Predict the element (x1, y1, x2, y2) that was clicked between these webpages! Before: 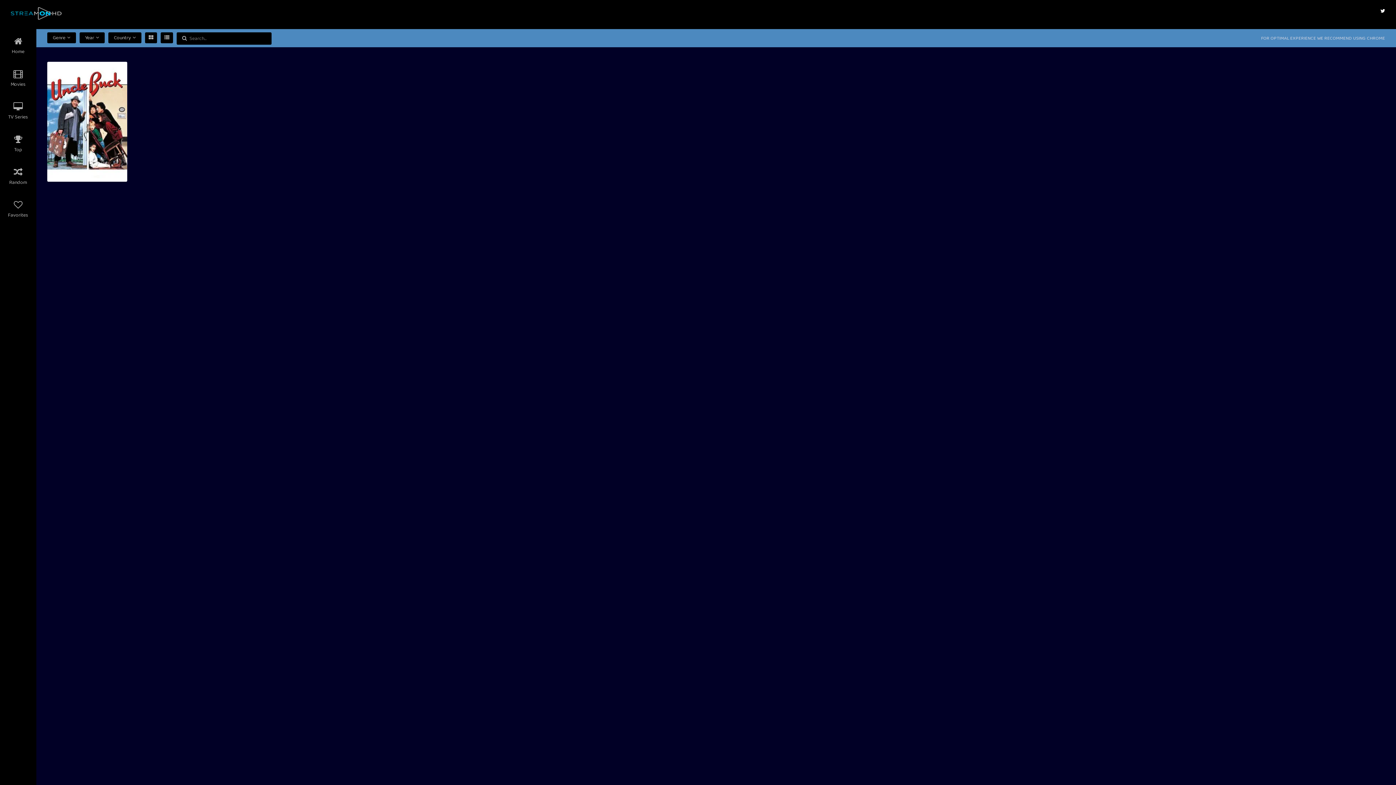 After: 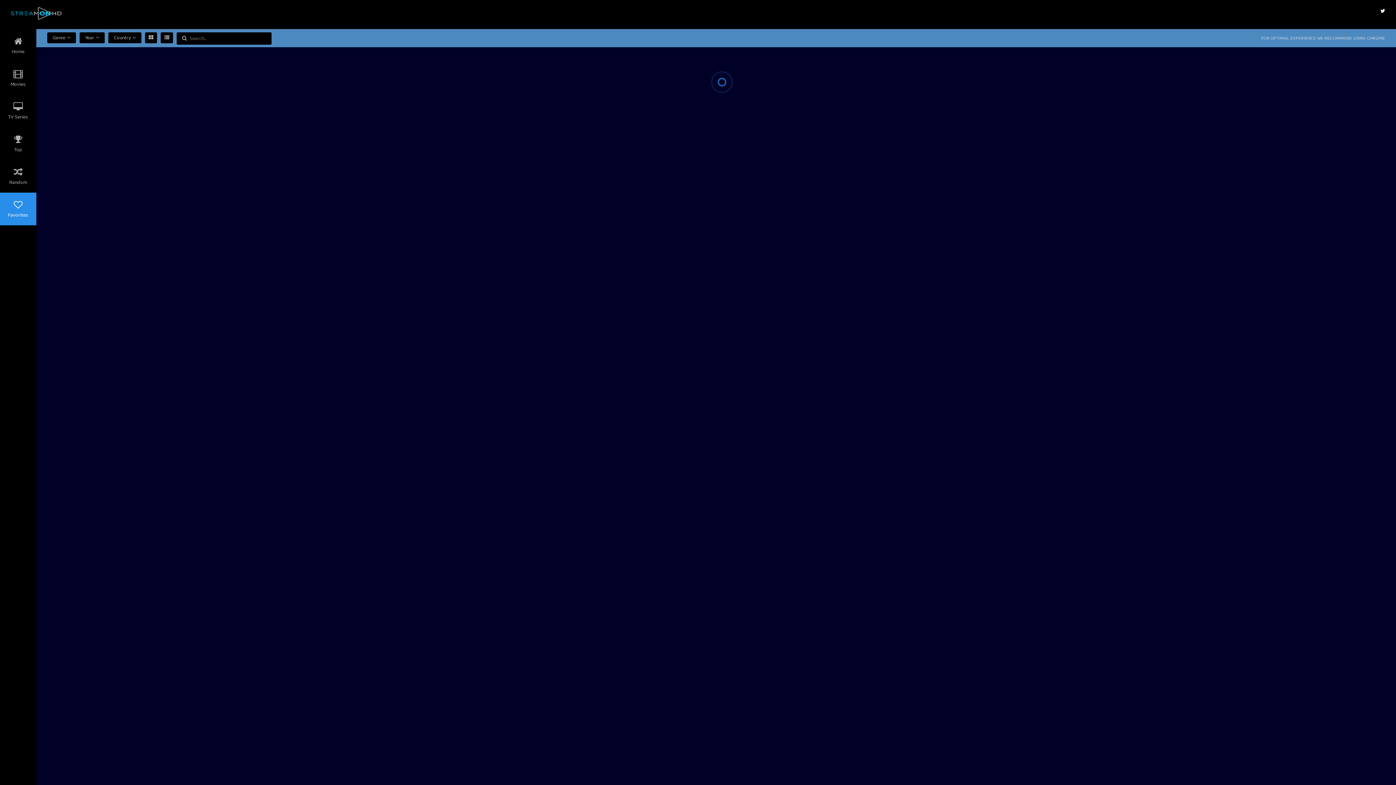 Action: label: Favorites bbox: (0, 192, 36, 225)